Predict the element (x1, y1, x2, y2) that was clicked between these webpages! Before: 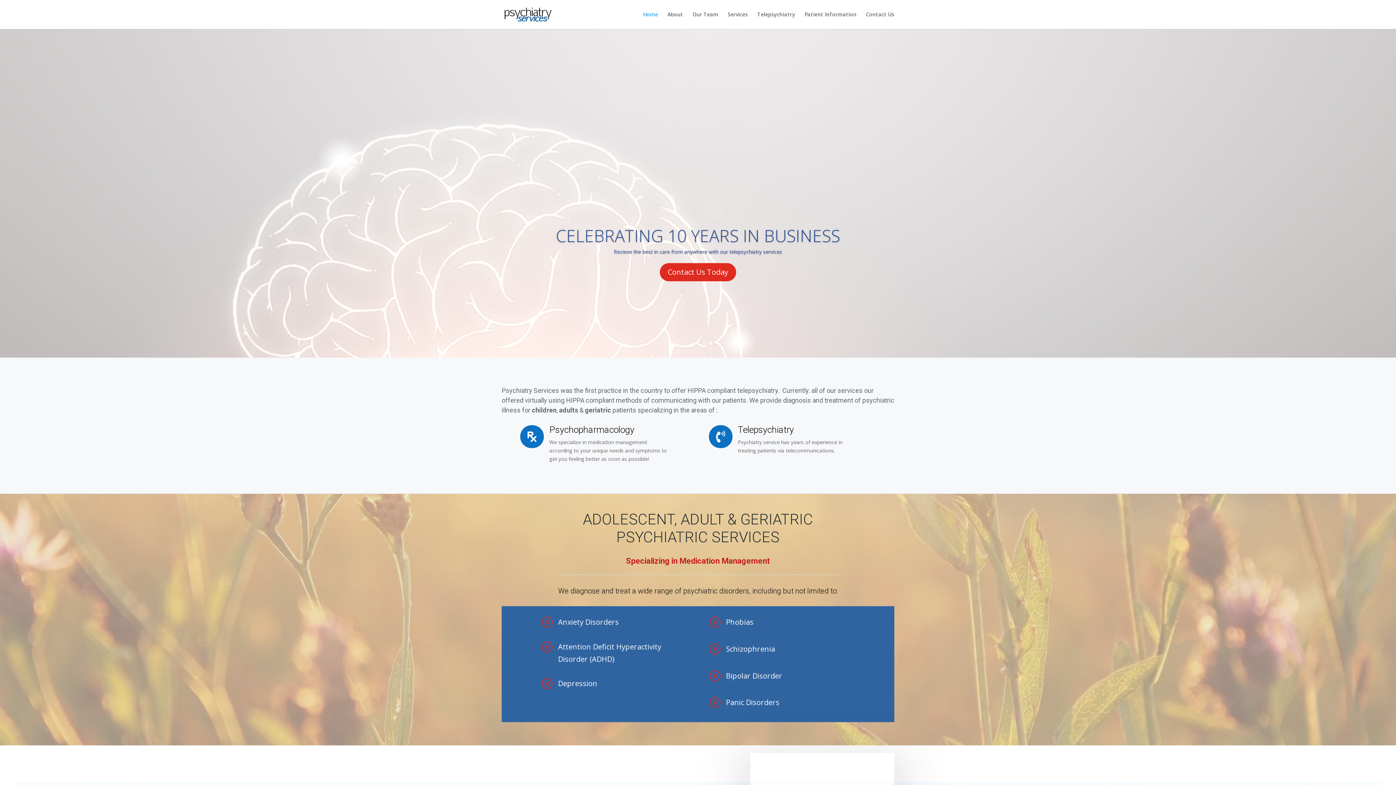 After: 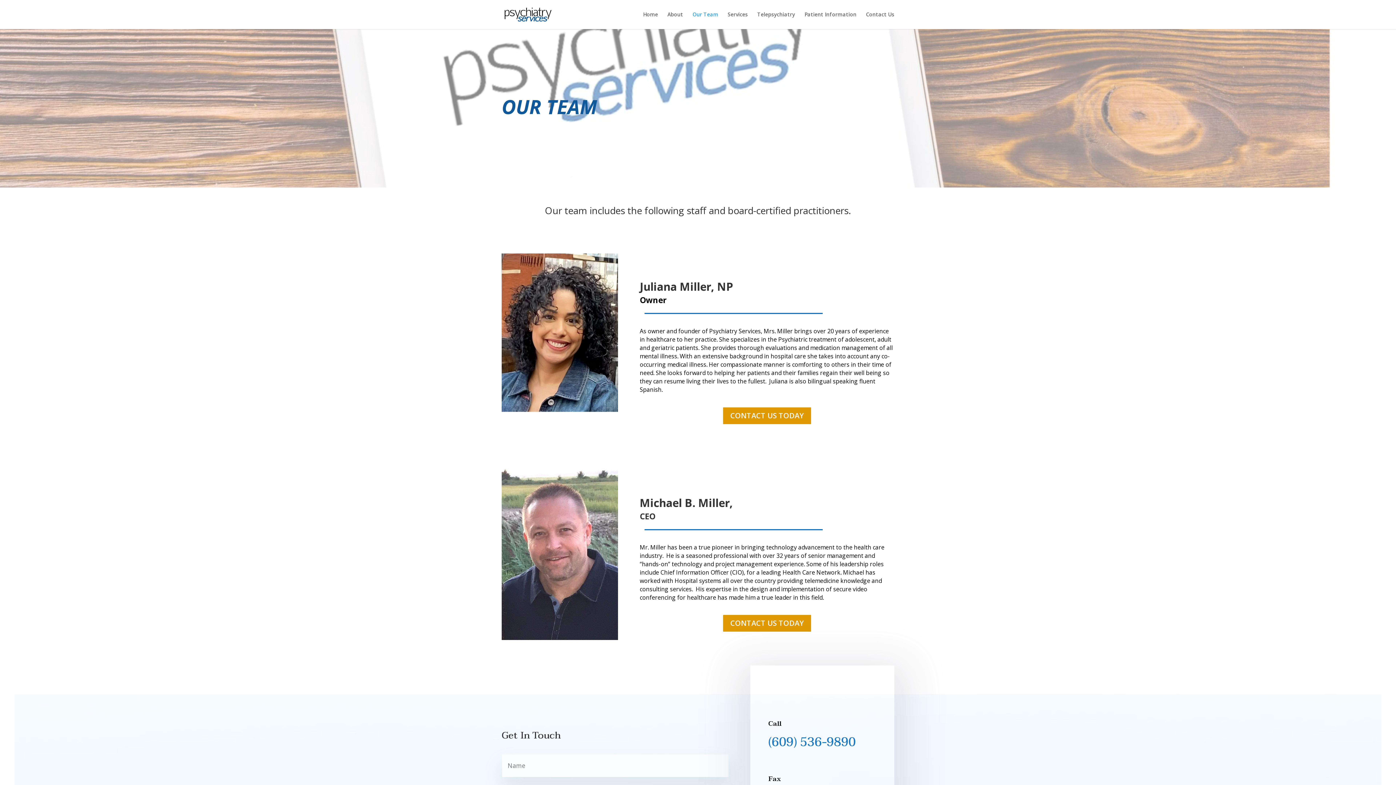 Action: bbox: (692, 12, 718, 29) label: Our Team